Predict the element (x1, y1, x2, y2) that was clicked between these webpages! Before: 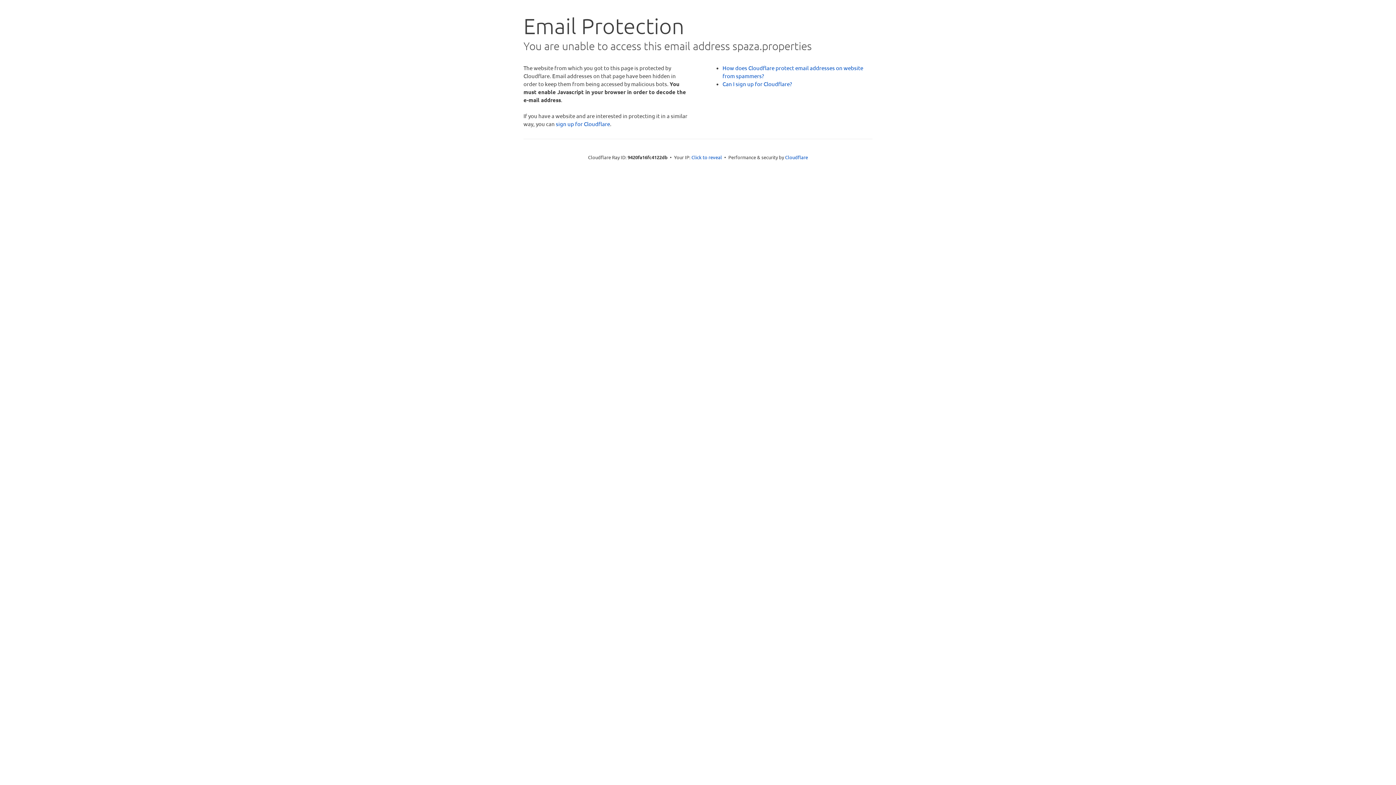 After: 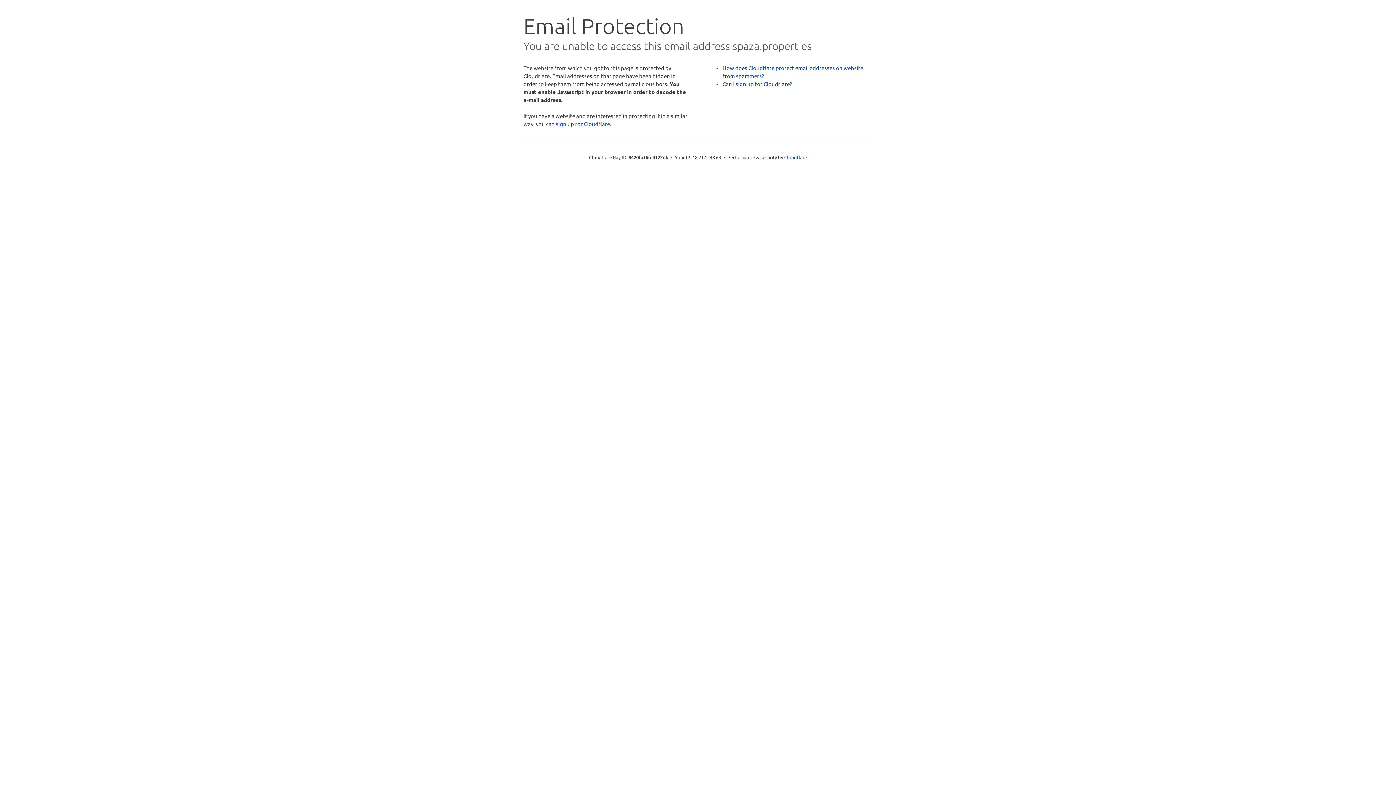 Action: label: Click to reveal bbox: (691, 153, 722, 160)